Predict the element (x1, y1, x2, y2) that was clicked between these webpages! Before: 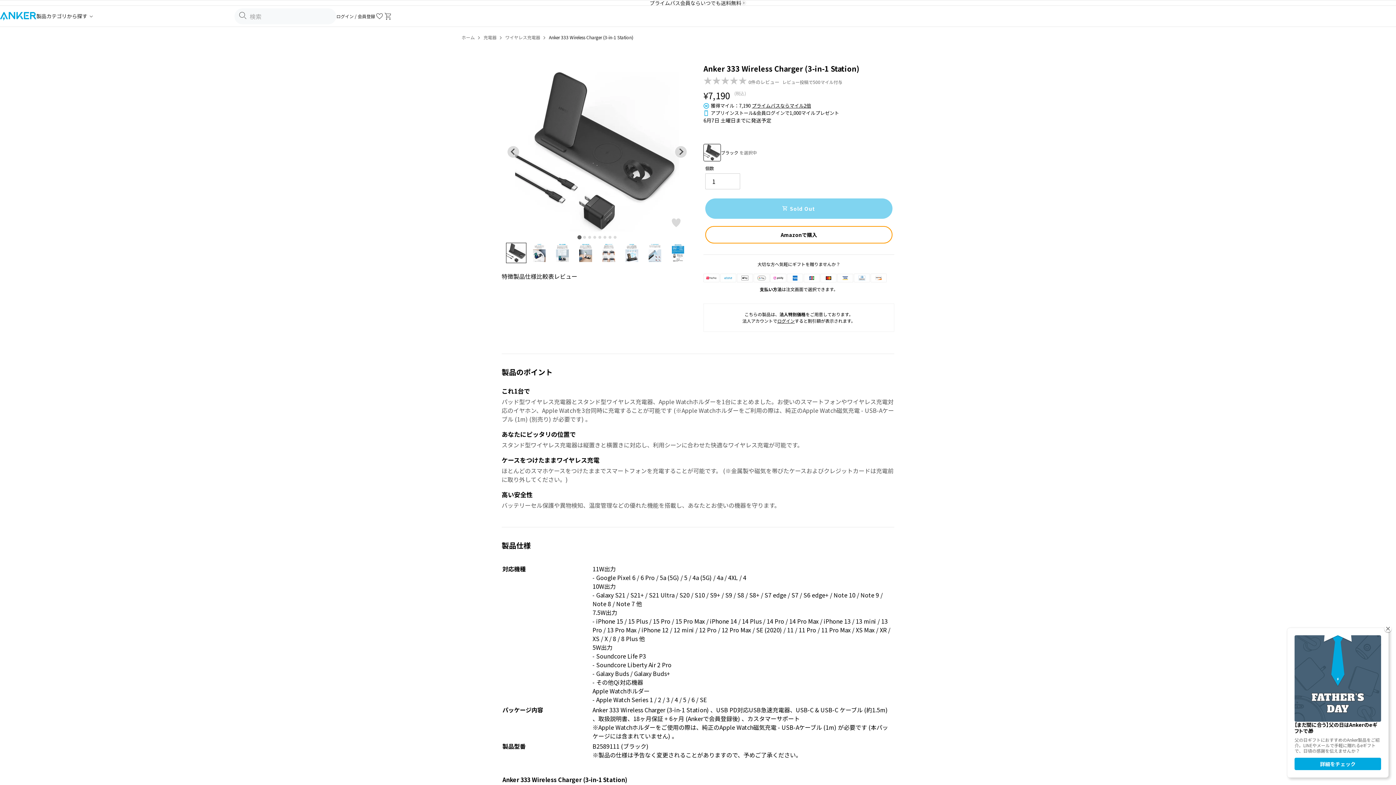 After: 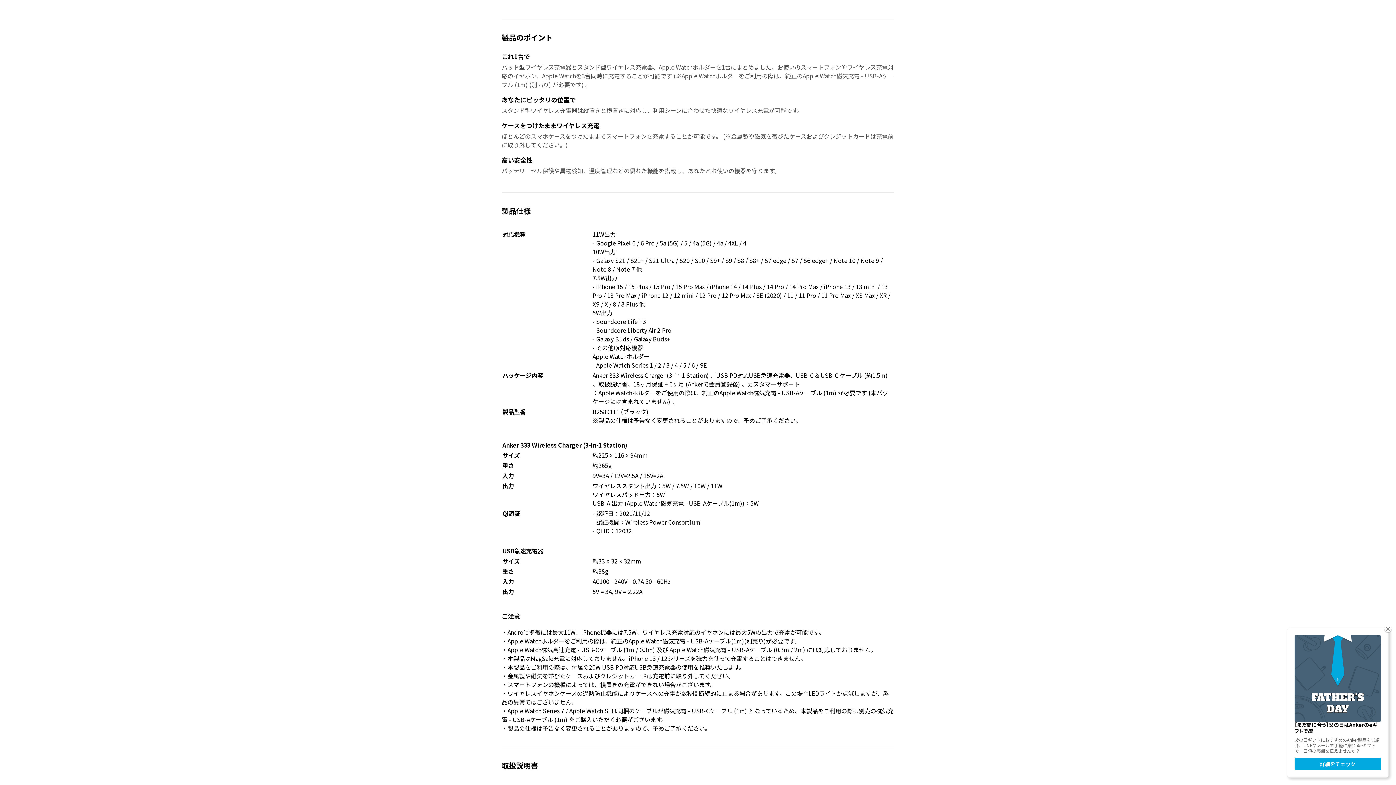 Action: bbox: (501, 271, 513, 280) label: 特徴